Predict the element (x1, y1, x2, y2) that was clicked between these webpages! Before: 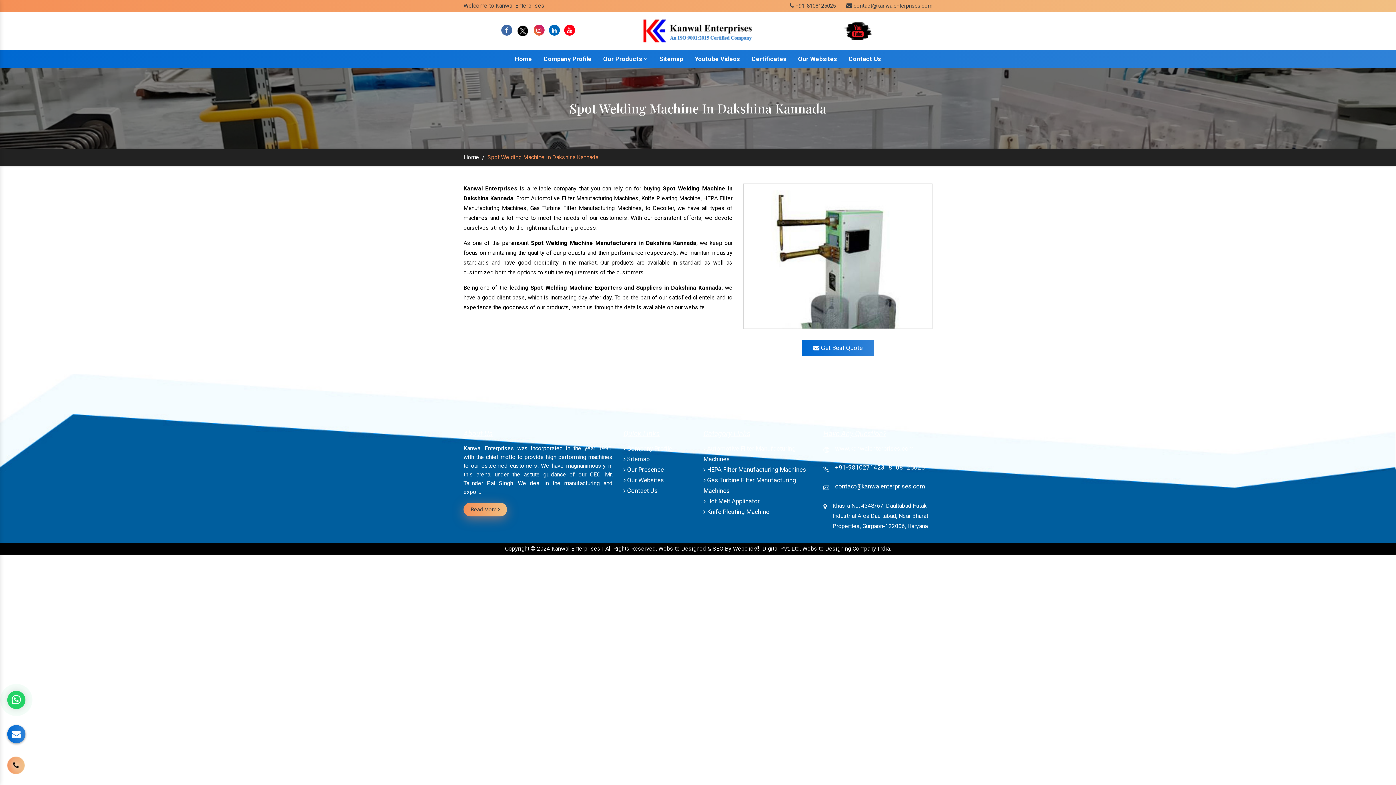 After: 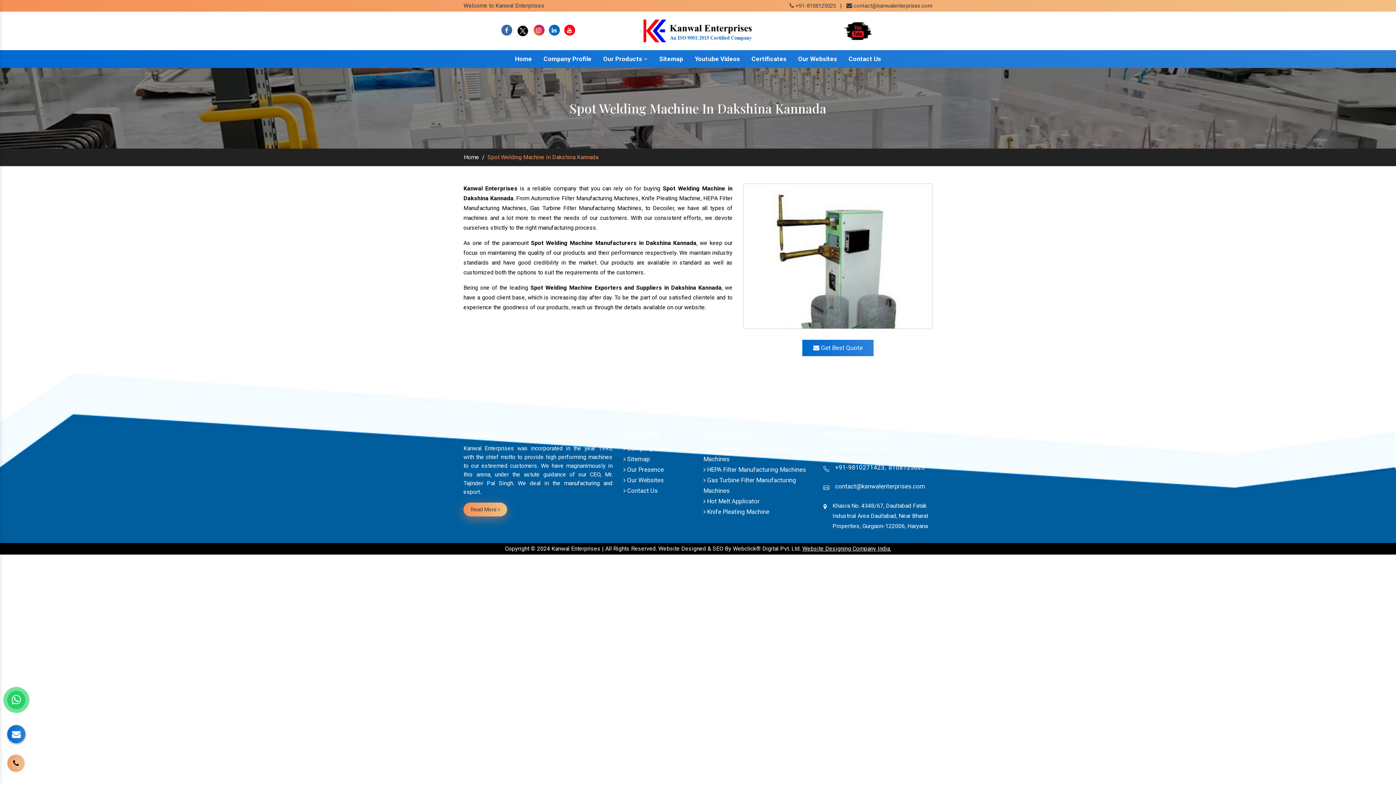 Action: bbox: (829, 462, 888, 472) label: +91-9810271423,